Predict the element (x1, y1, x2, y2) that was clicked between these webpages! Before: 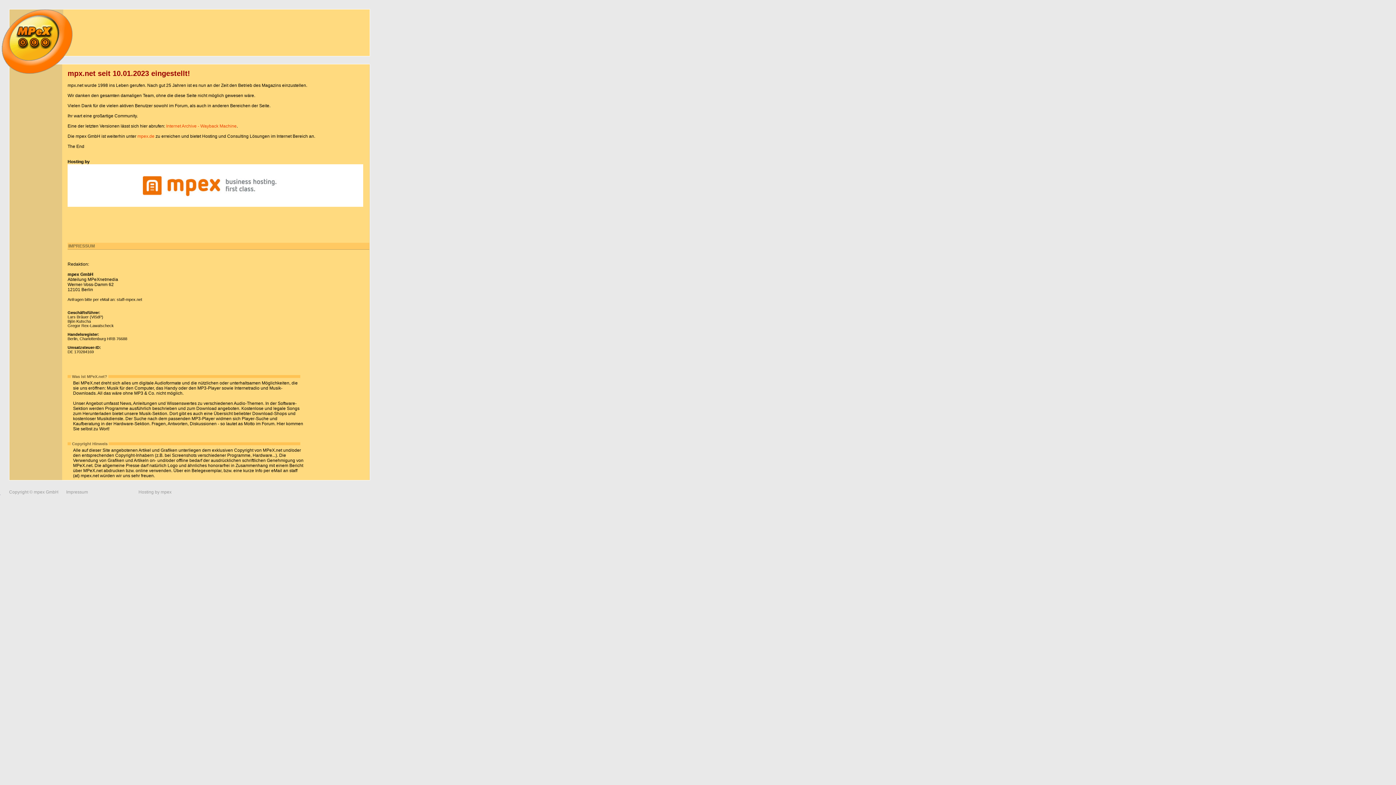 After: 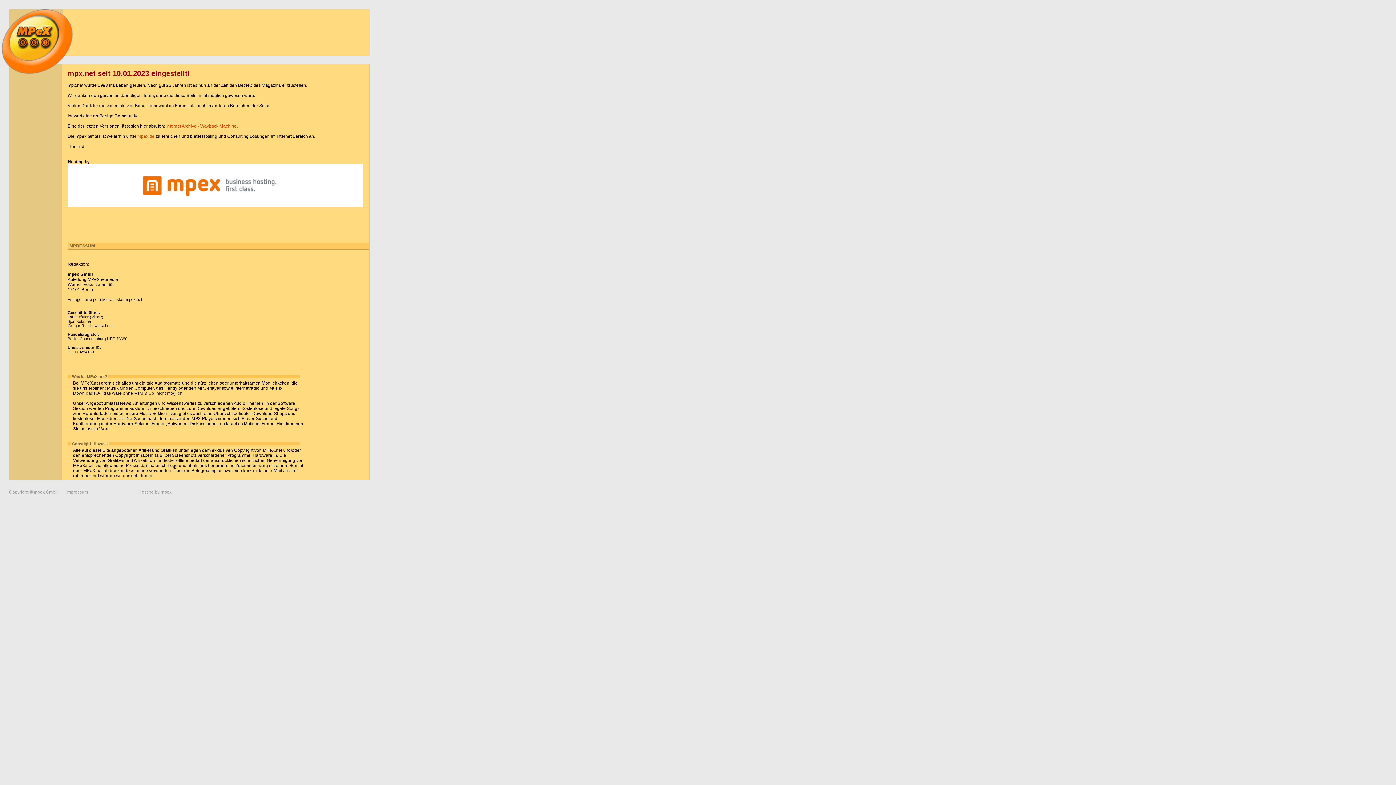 Action: bbox: (1, 69, 73, 74)